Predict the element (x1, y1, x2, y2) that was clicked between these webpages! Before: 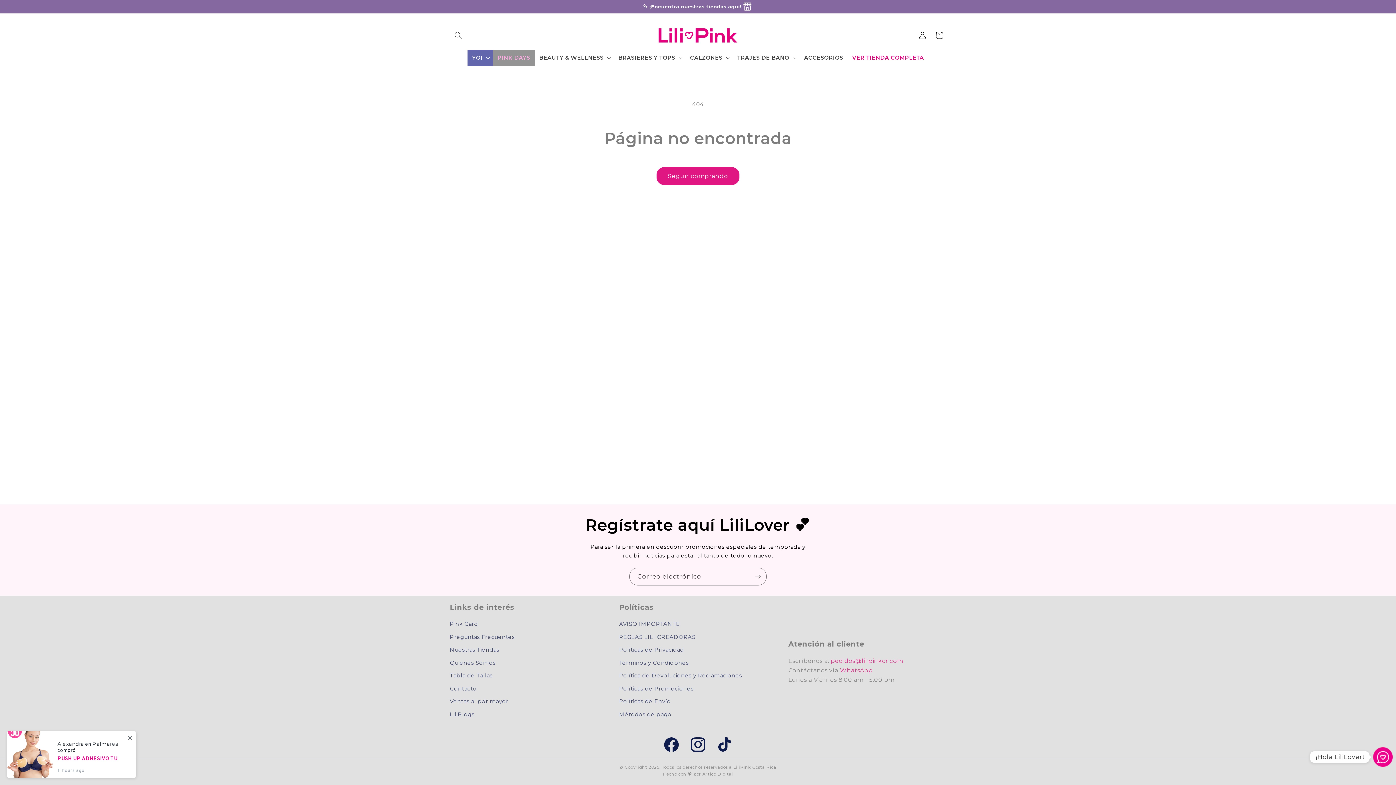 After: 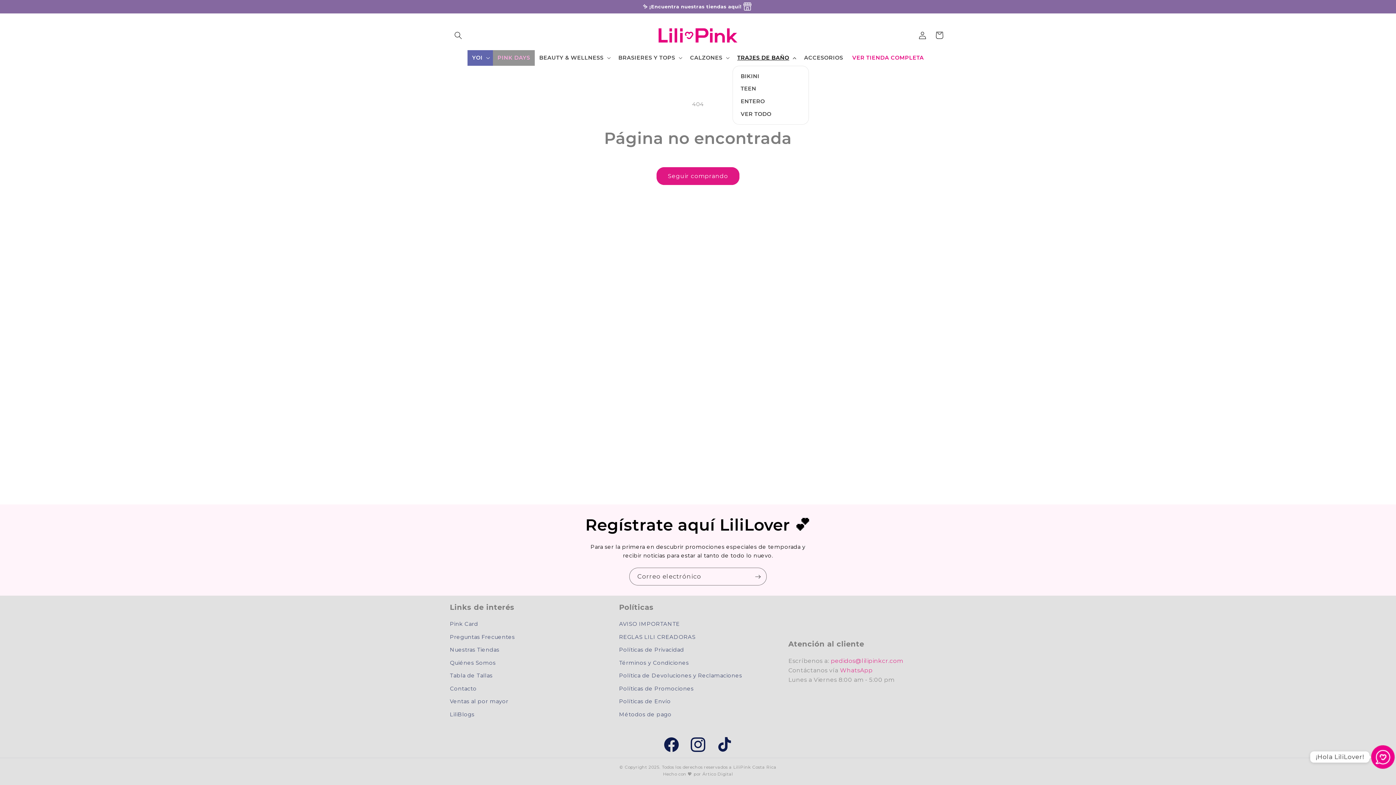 Action: bbox: (732, 50, 799, 65) label: TRAJES DE BAÑO